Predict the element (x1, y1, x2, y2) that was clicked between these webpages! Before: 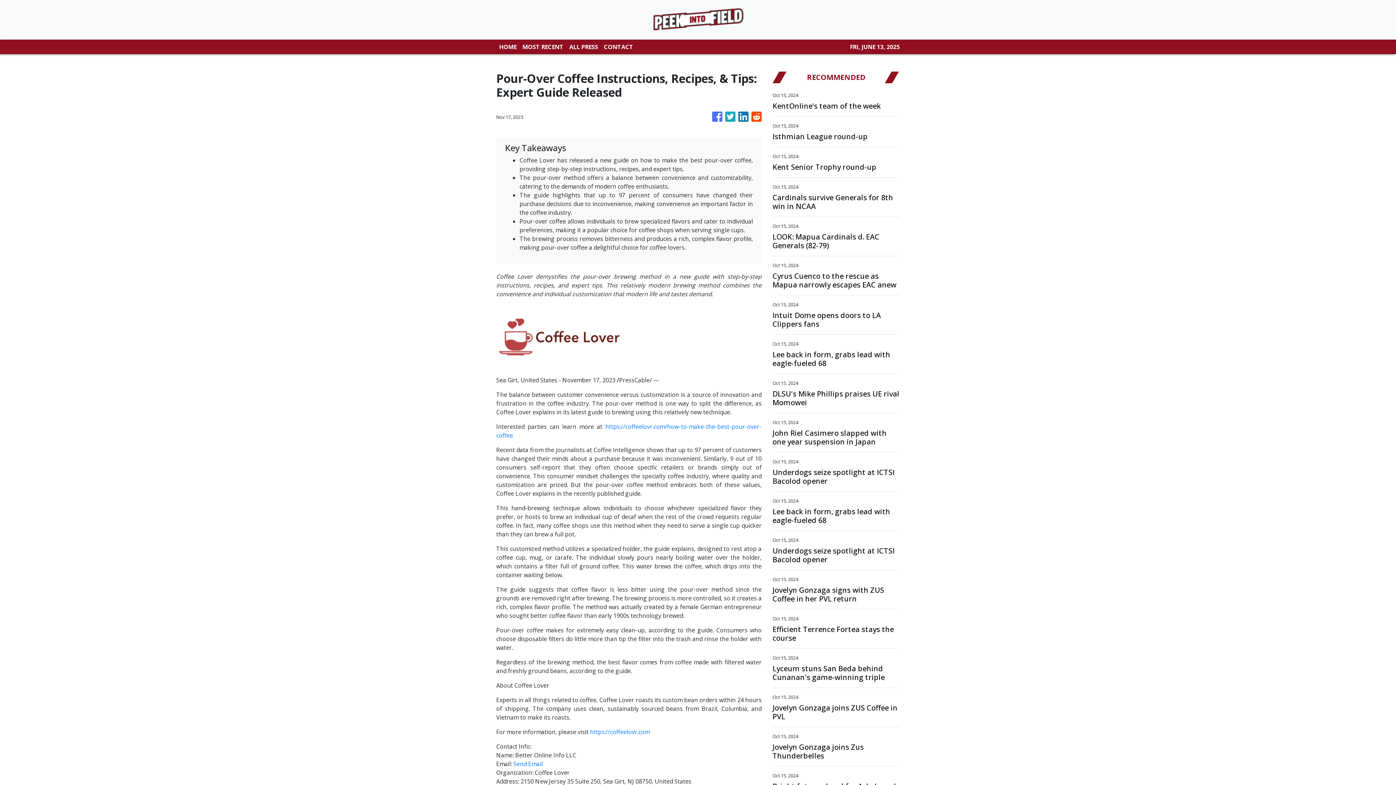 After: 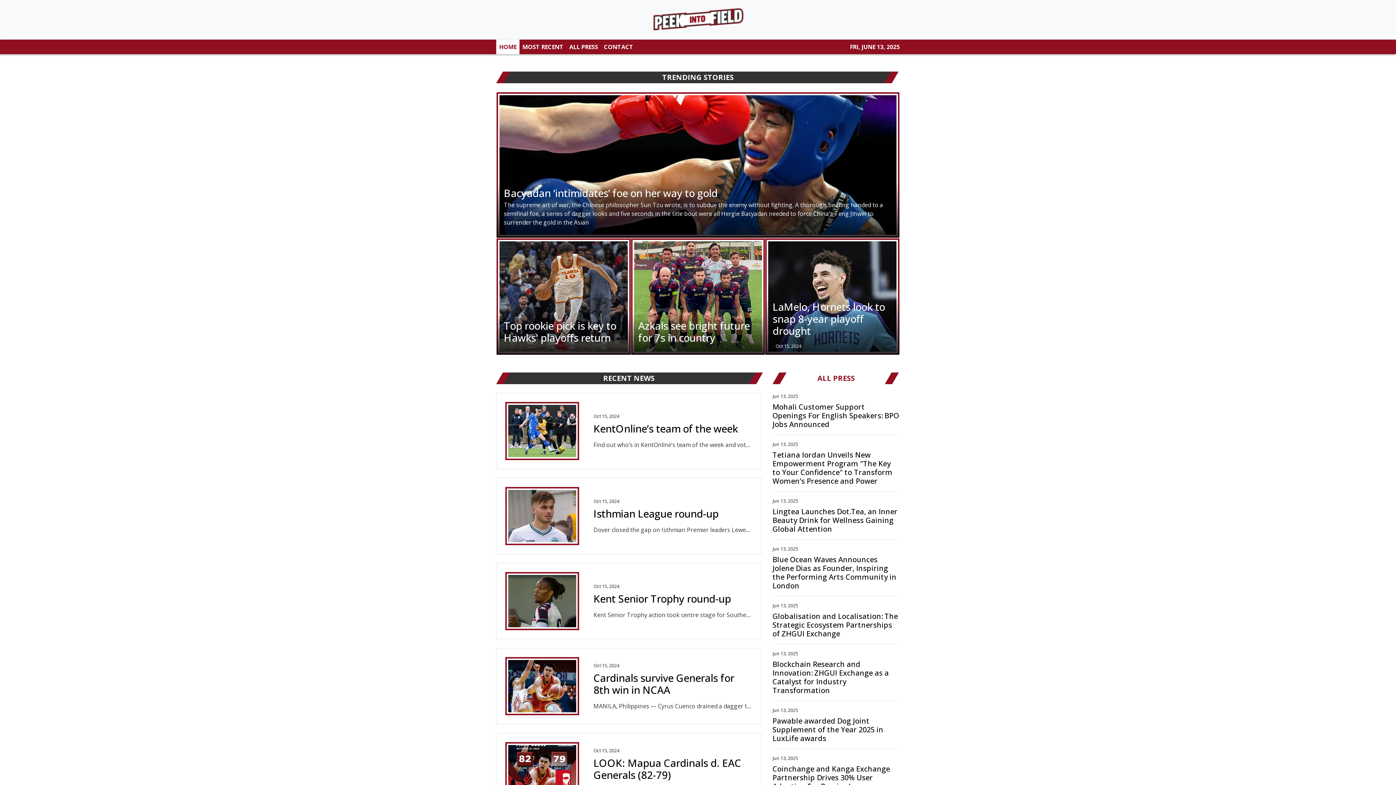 Action: label: HOME bbox: (496, 39, 519, 54)